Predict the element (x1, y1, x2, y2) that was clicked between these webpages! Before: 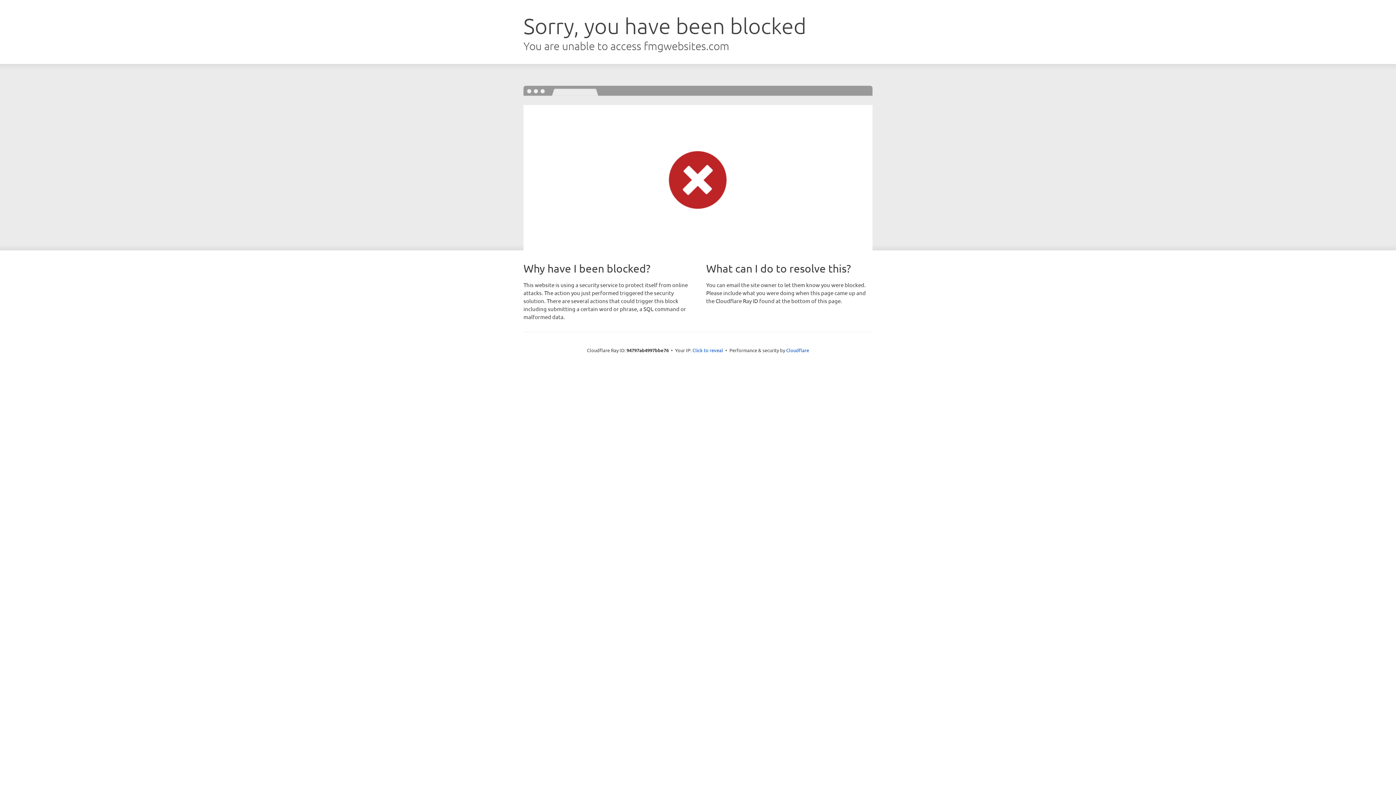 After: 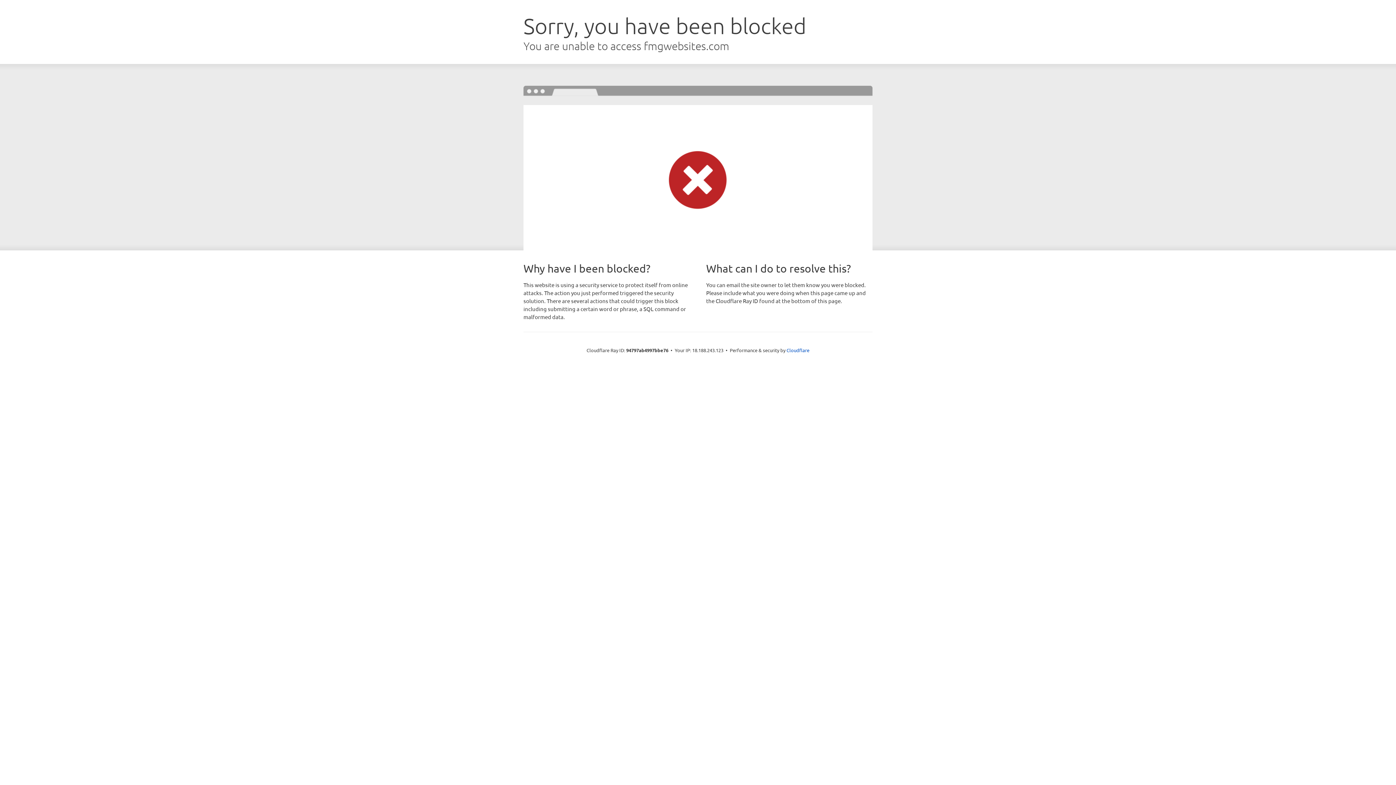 Action: label: Click to reveal bbox: (692, 346, 723, 353)